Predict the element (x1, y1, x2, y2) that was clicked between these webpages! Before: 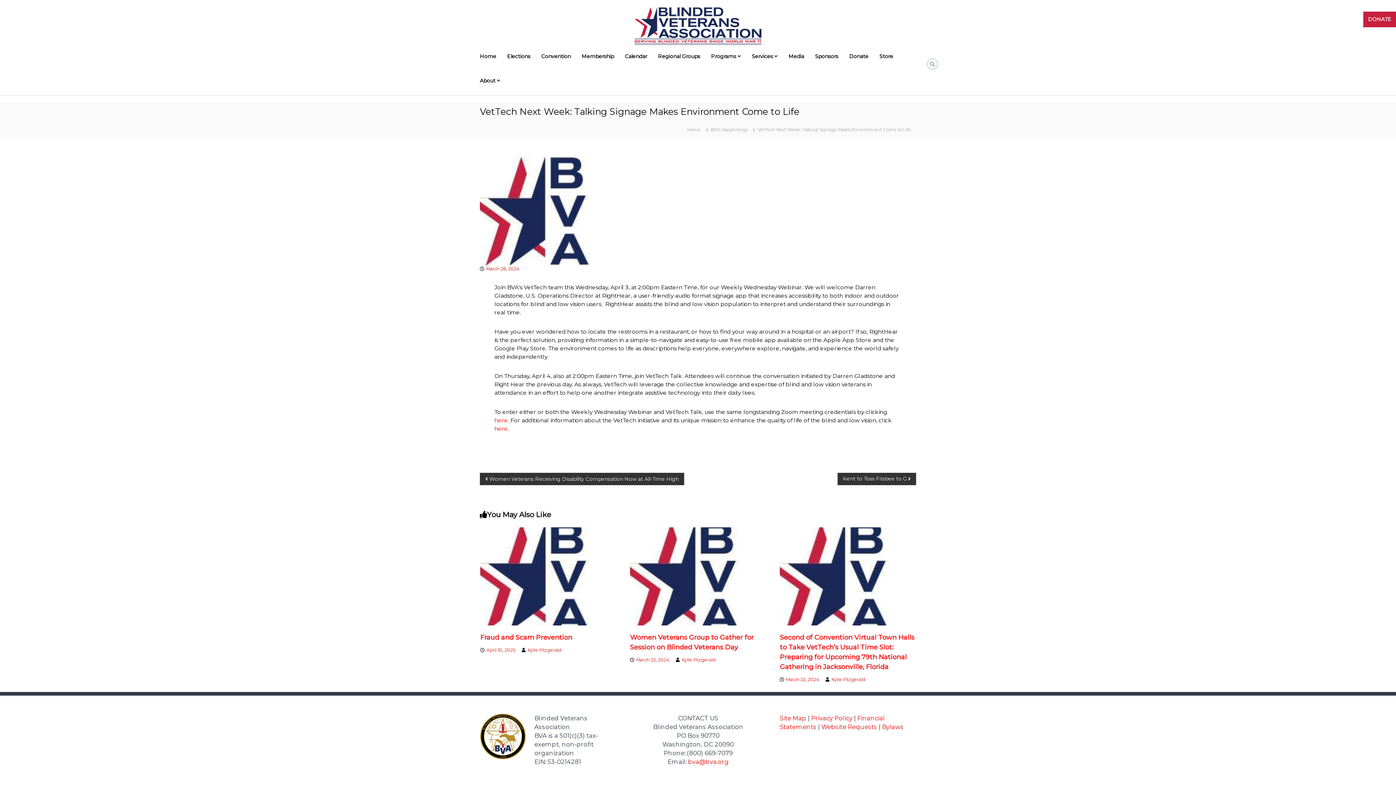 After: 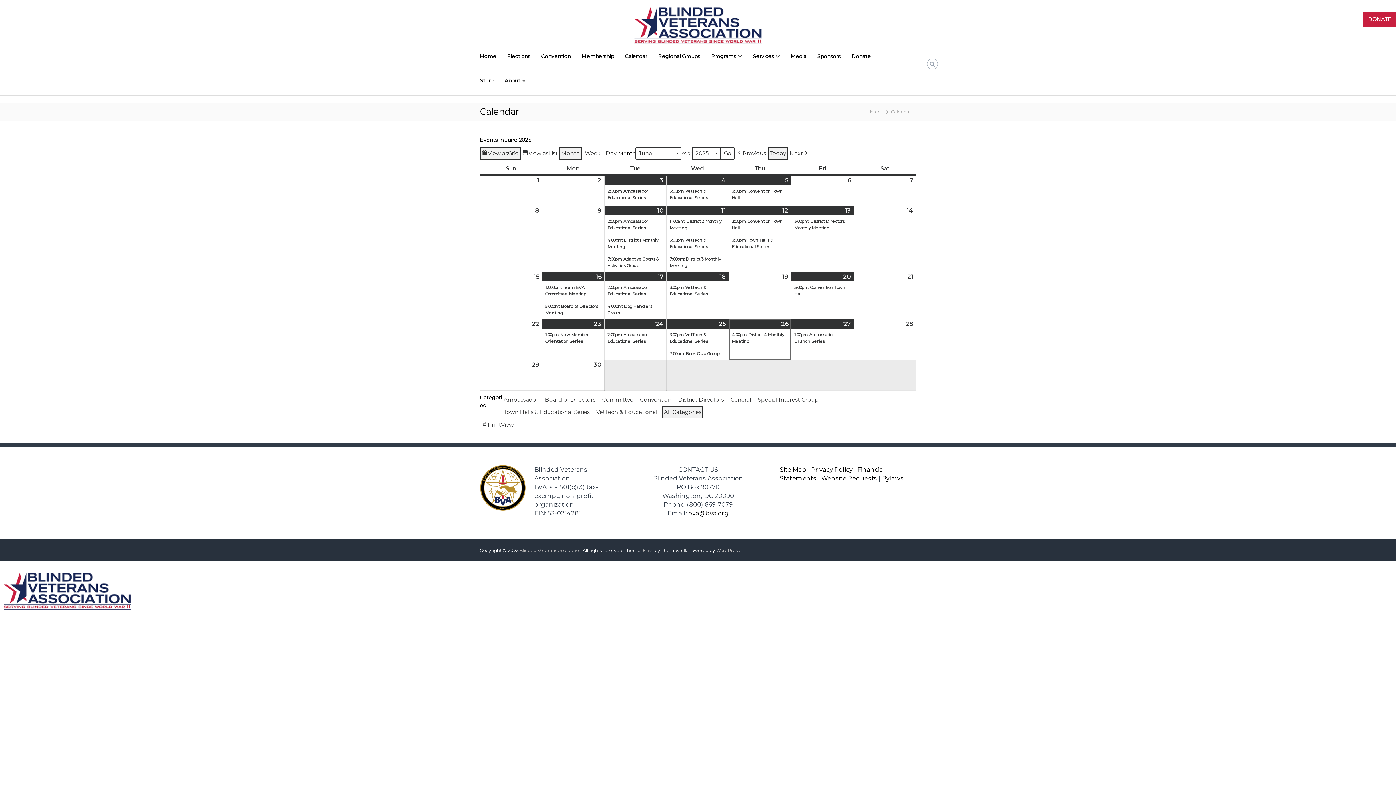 Action: label: Calendar bbox: (625, 53, 647, 59)